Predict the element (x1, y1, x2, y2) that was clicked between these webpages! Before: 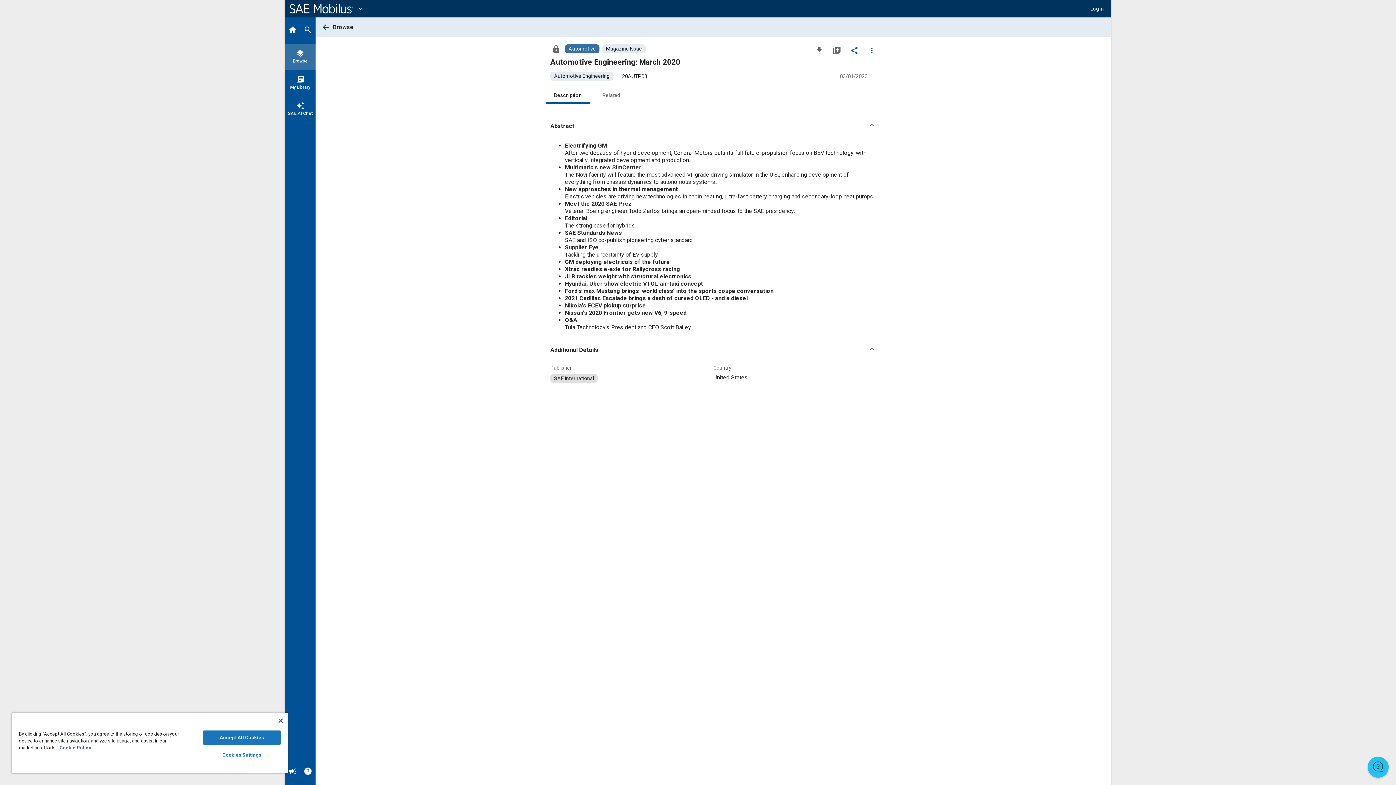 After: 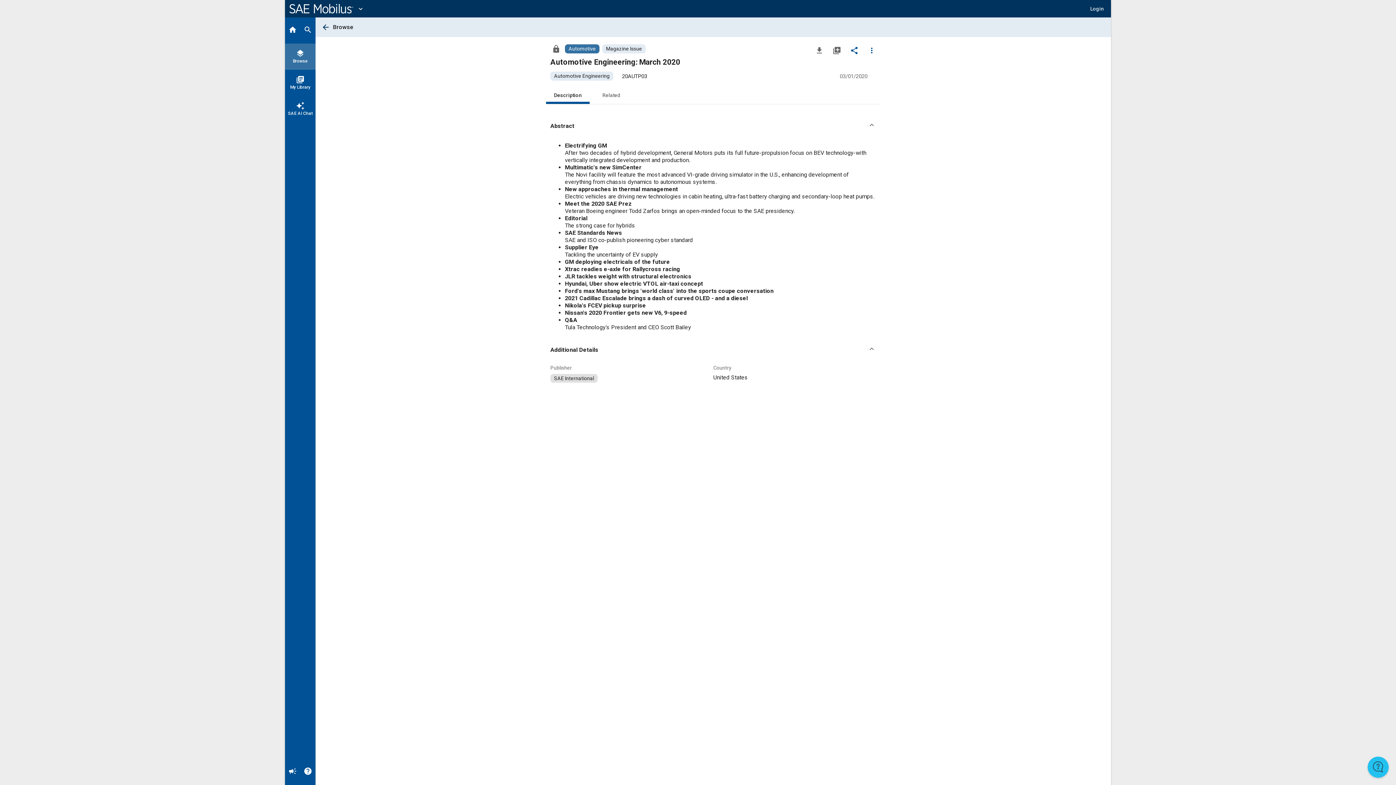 Action: label: Description bbox: (546, 86, 589, 104)